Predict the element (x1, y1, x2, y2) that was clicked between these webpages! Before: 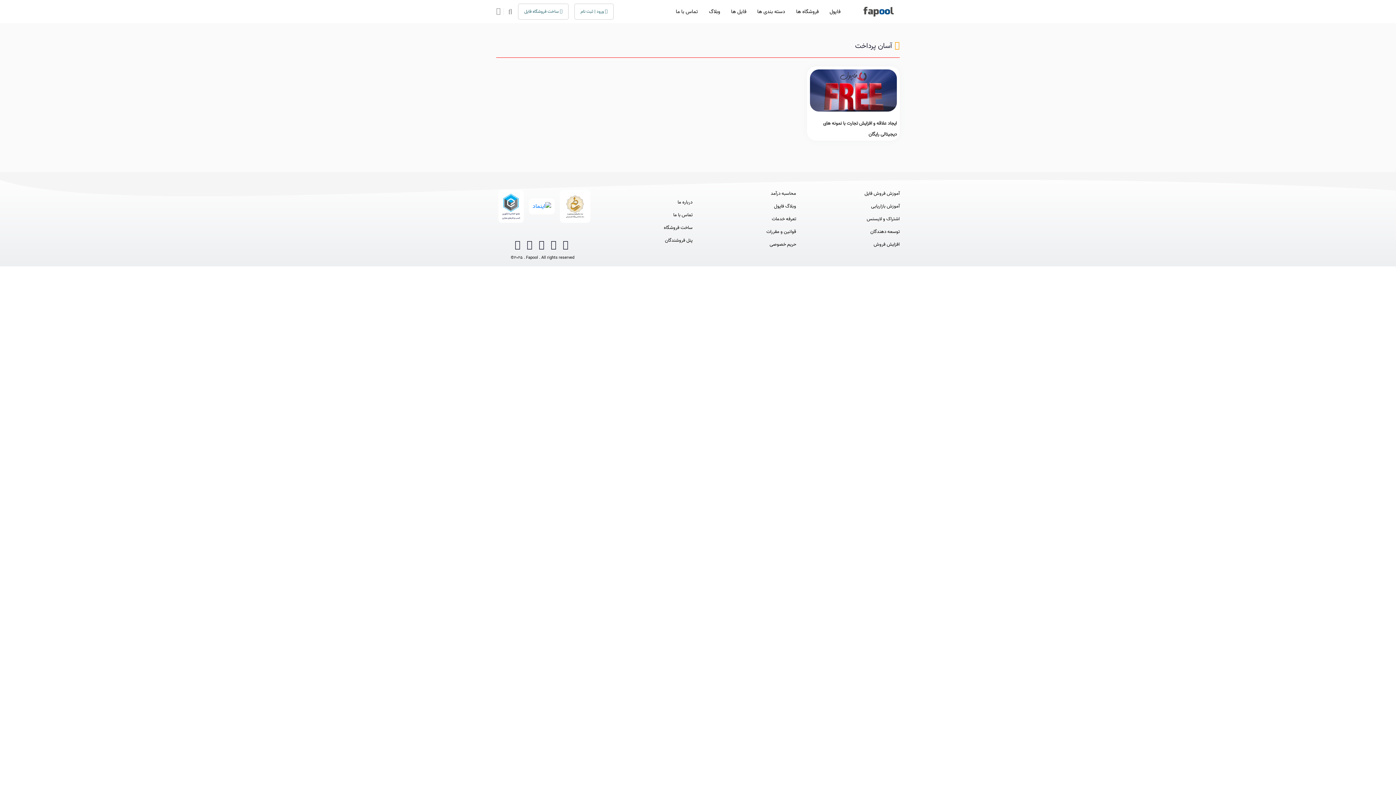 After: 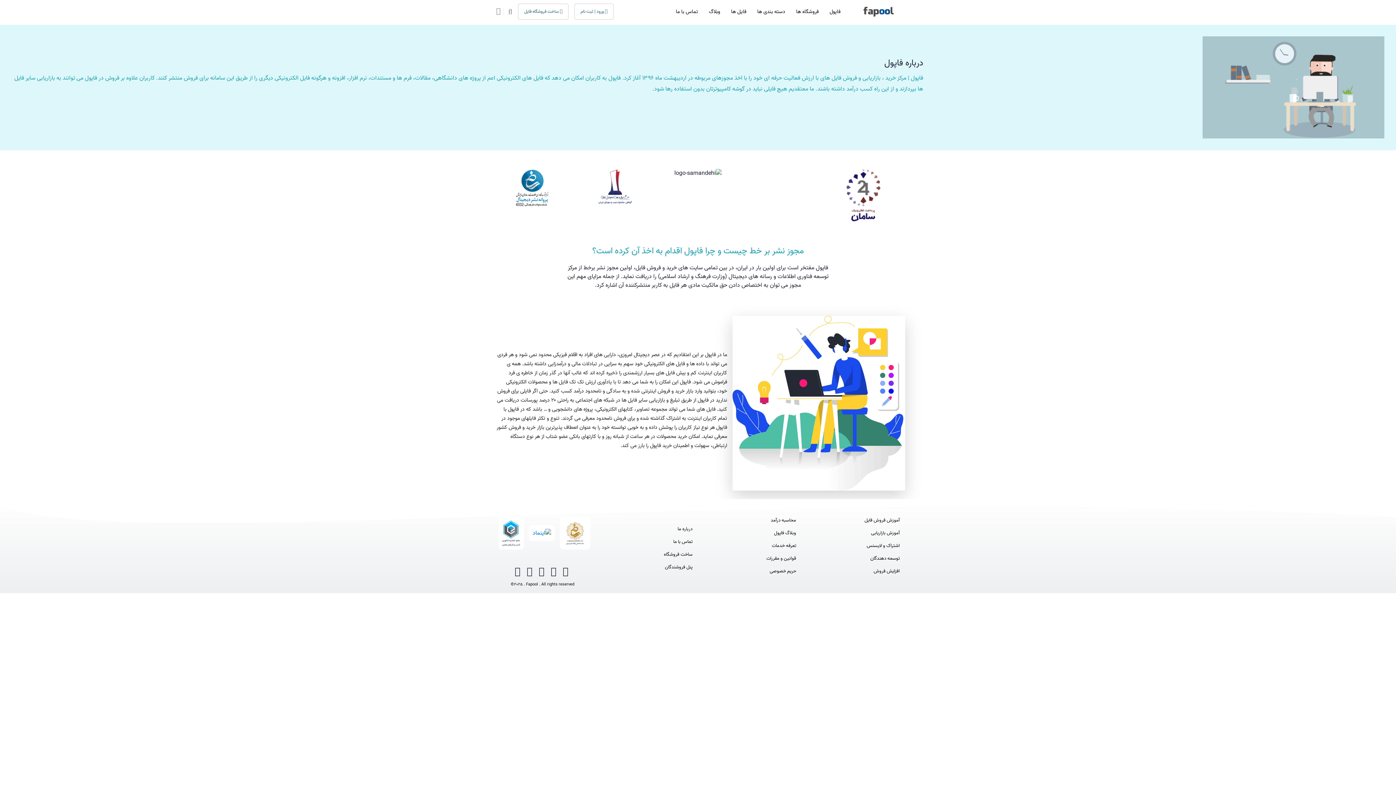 Action: bbox: (600, 198, 692, 205) label: درباره ما